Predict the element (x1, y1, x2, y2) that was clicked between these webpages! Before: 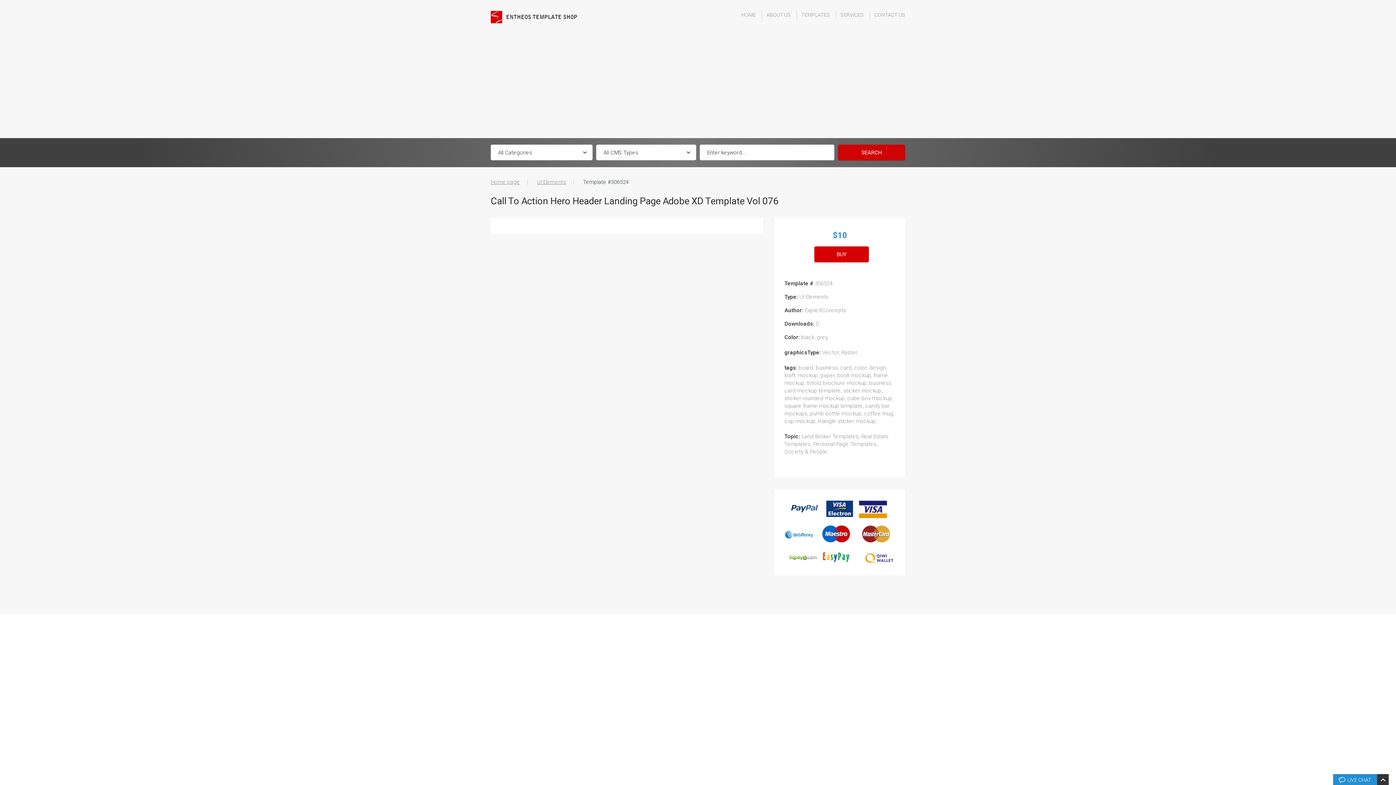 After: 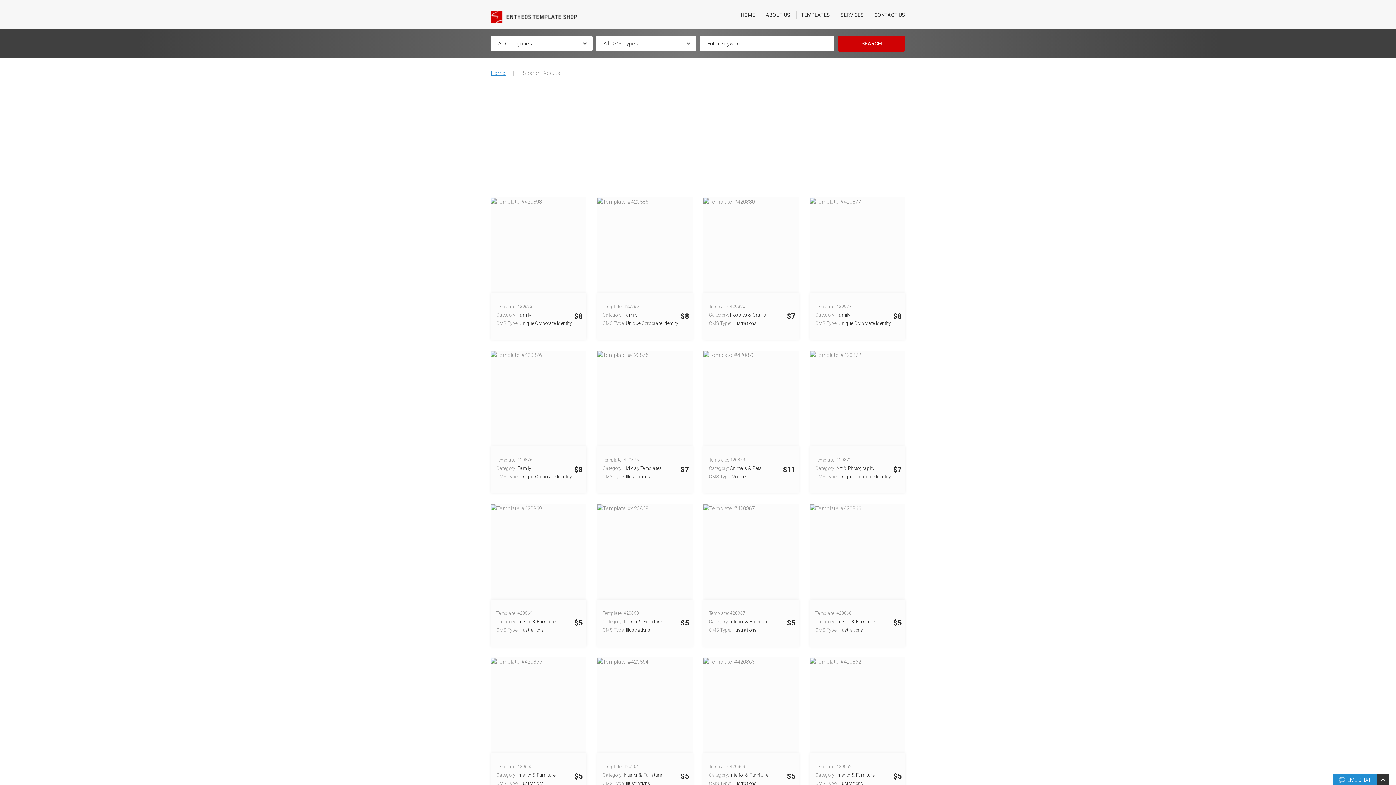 Action: bbox: (838, 144, 905, 160) label: SEARCH